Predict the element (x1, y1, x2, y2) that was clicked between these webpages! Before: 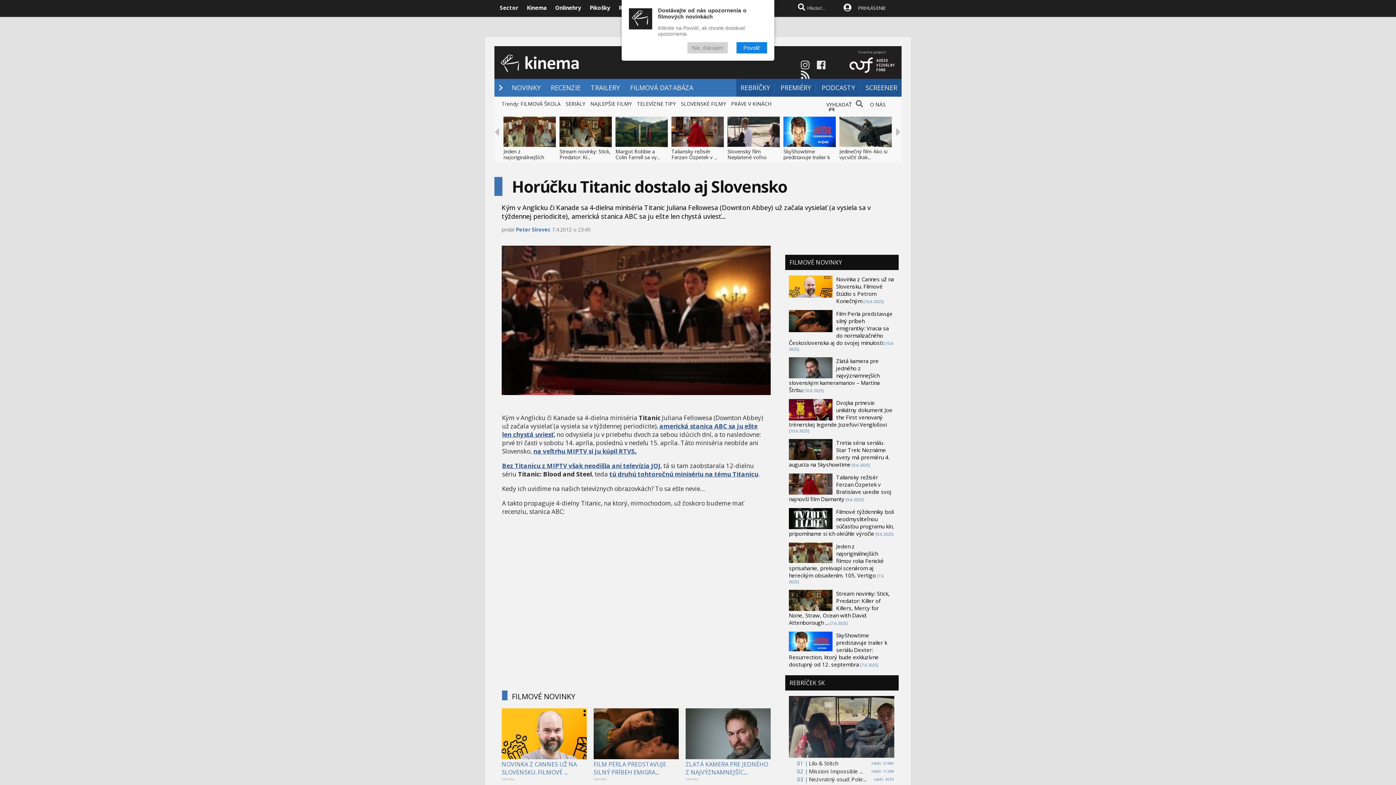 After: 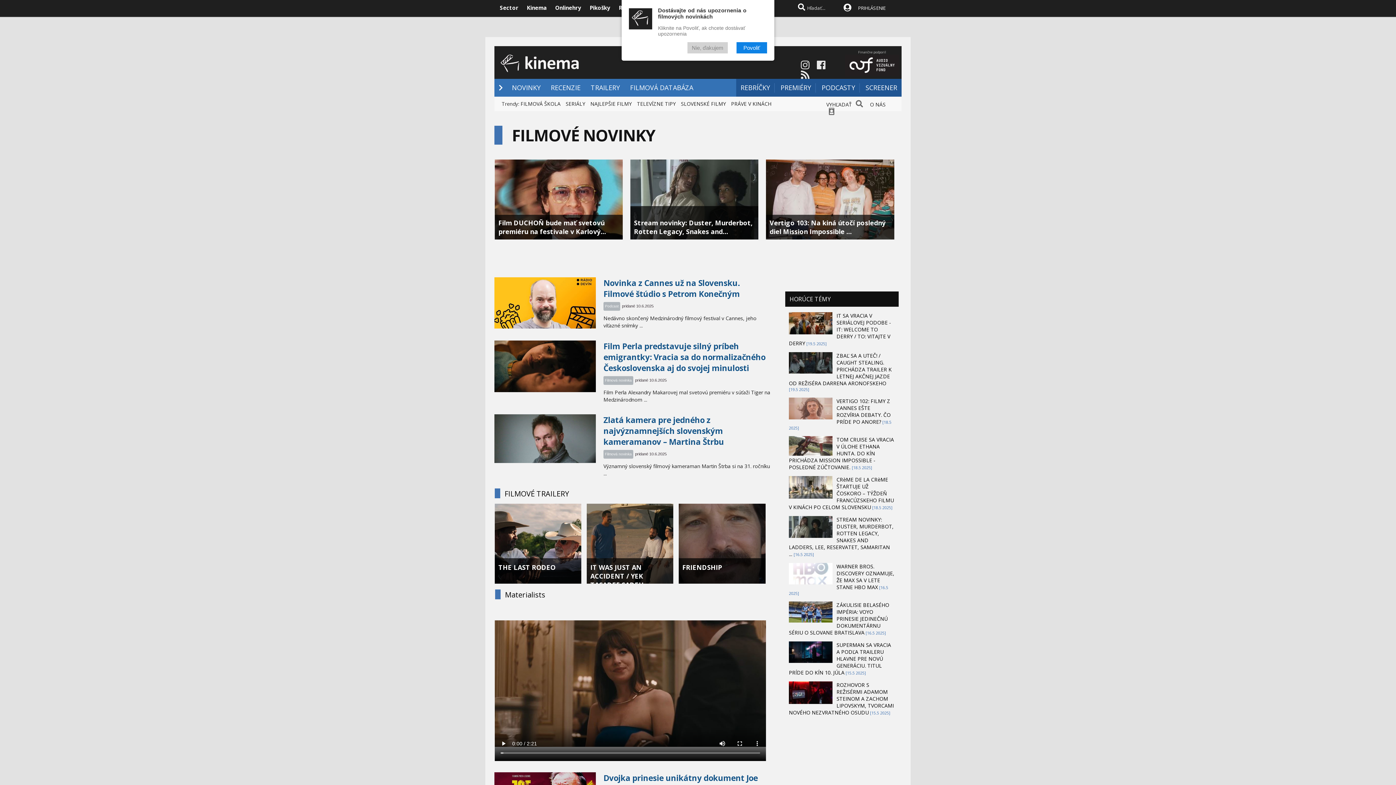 Action: label: FILMOVÉ NOVINKY bbox: (512, 692, 575, 701)